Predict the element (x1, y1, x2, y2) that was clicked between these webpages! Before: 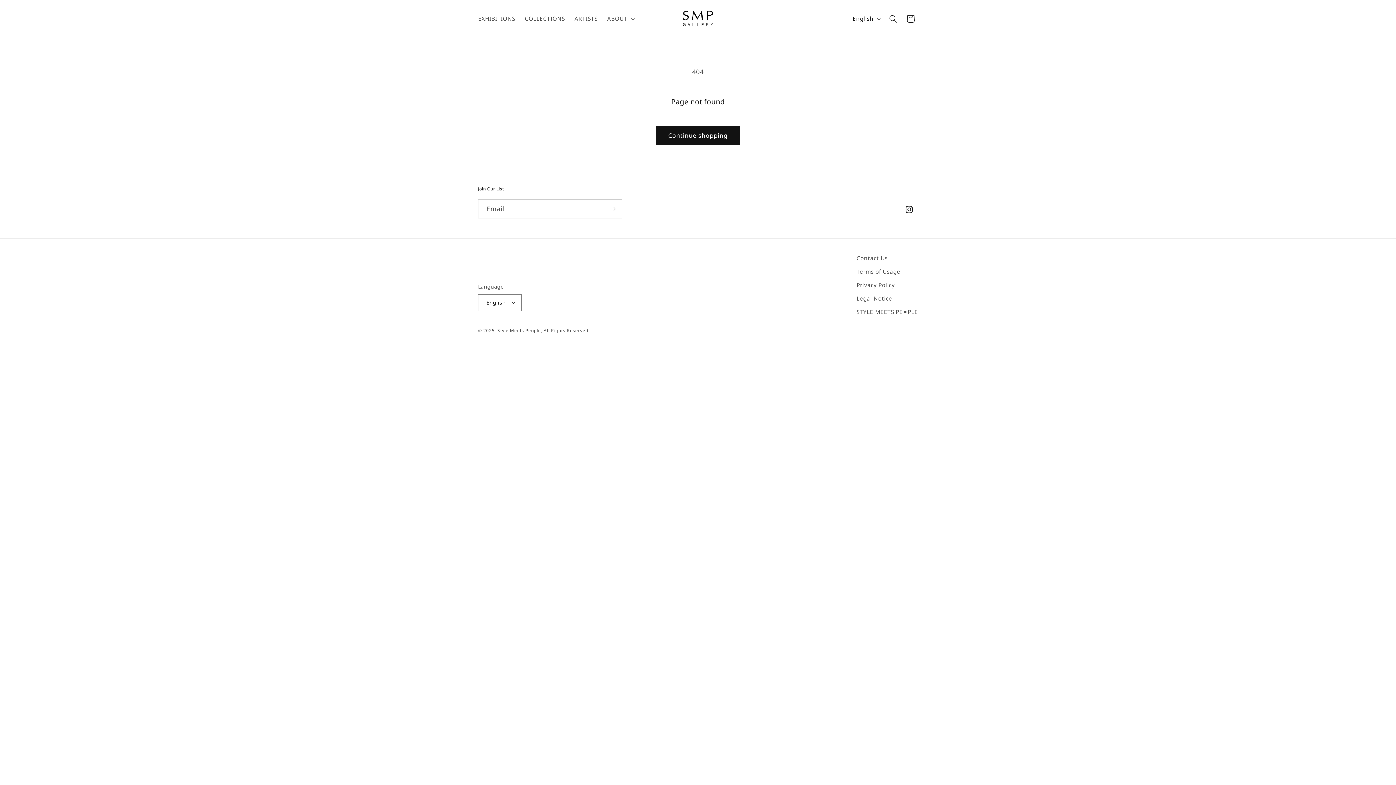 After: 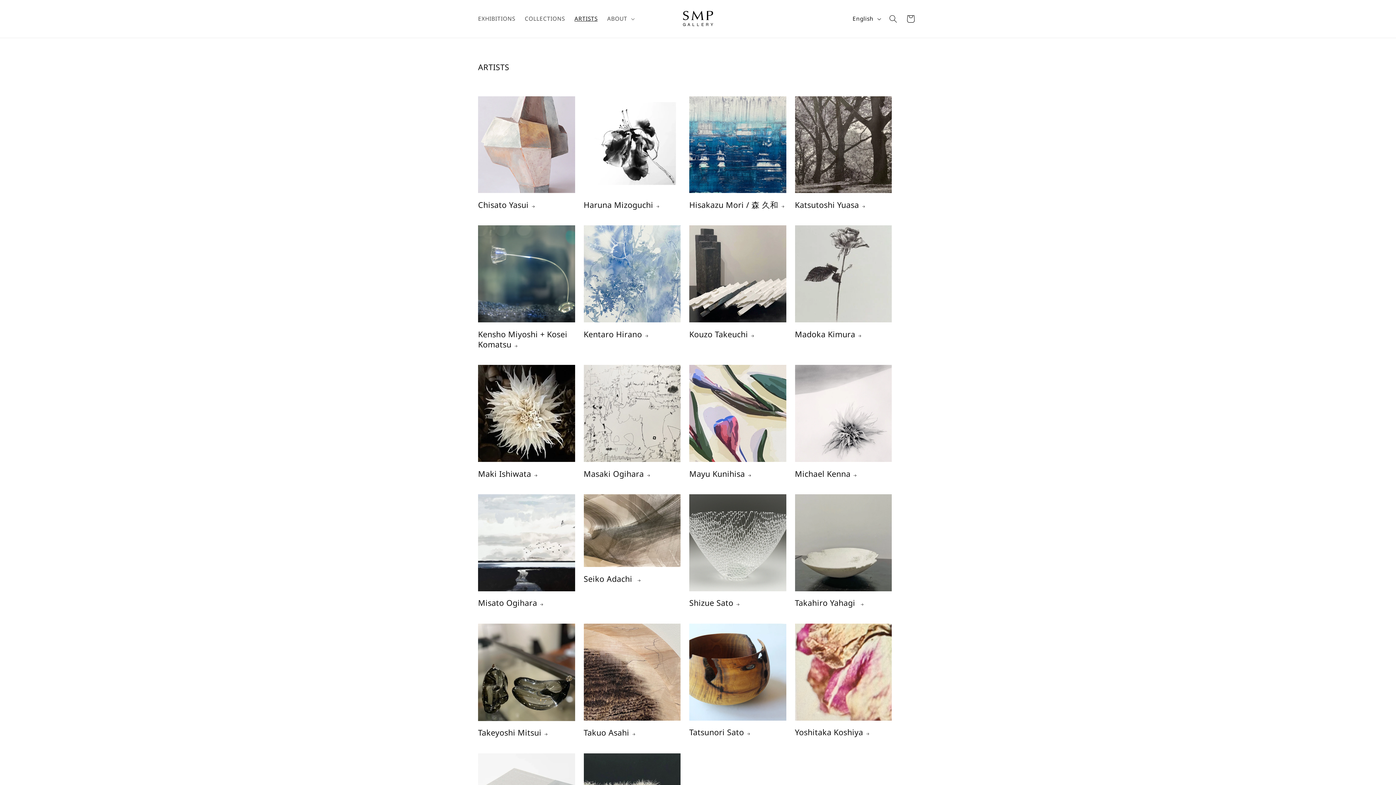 Action: bbox: (569, 10, 602, 27) label: ARTISTS